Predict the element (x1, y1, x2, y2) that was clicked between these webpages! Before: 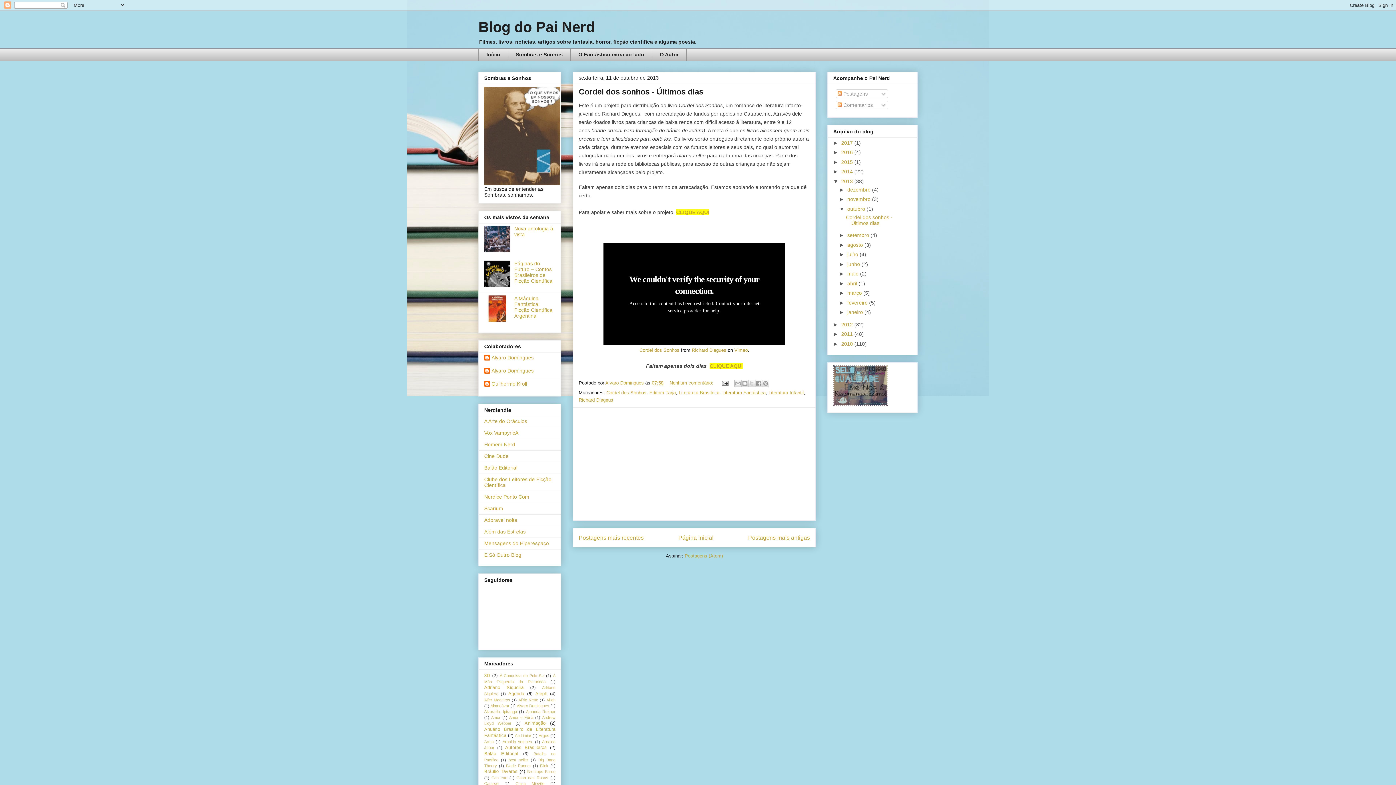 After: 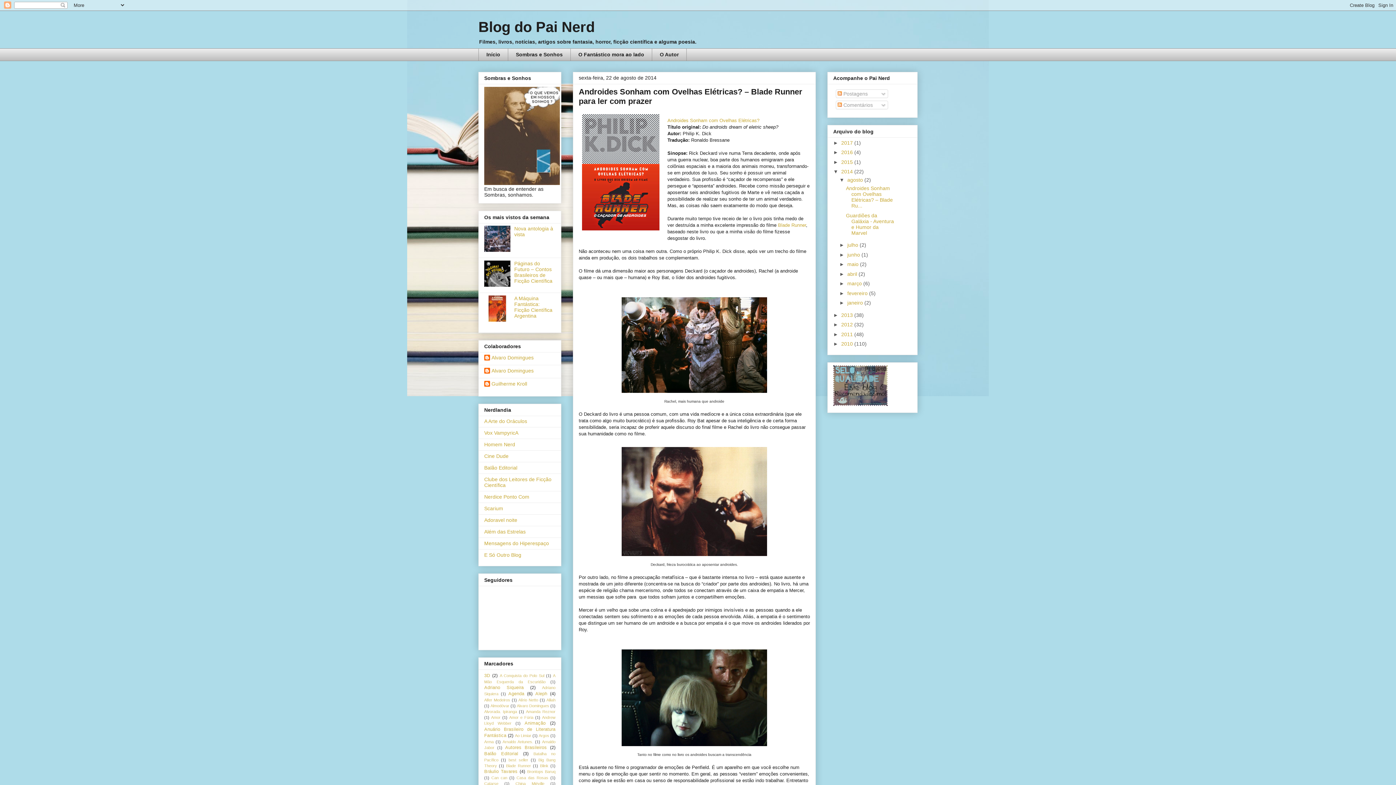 Action: bbox: (841, 168, 854, 174) label: 2014 